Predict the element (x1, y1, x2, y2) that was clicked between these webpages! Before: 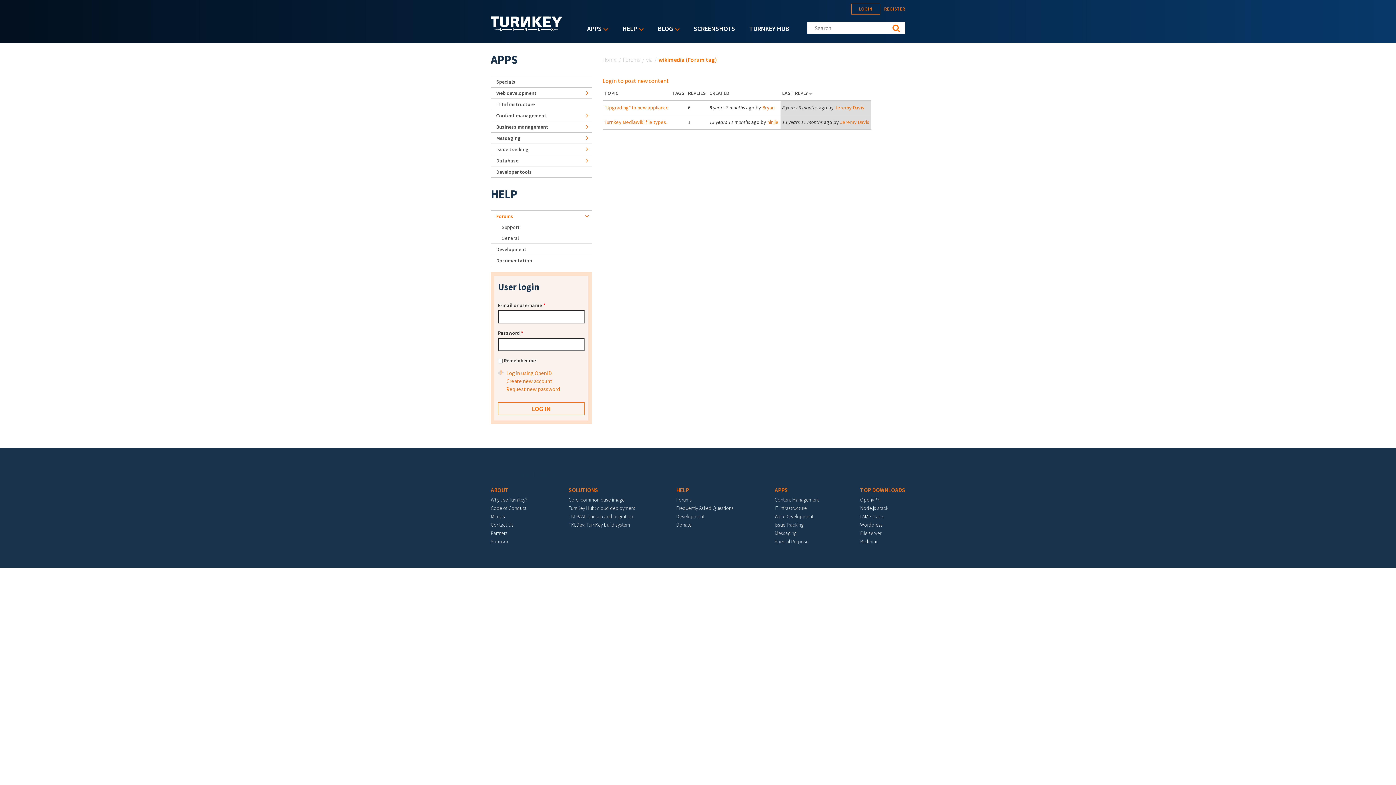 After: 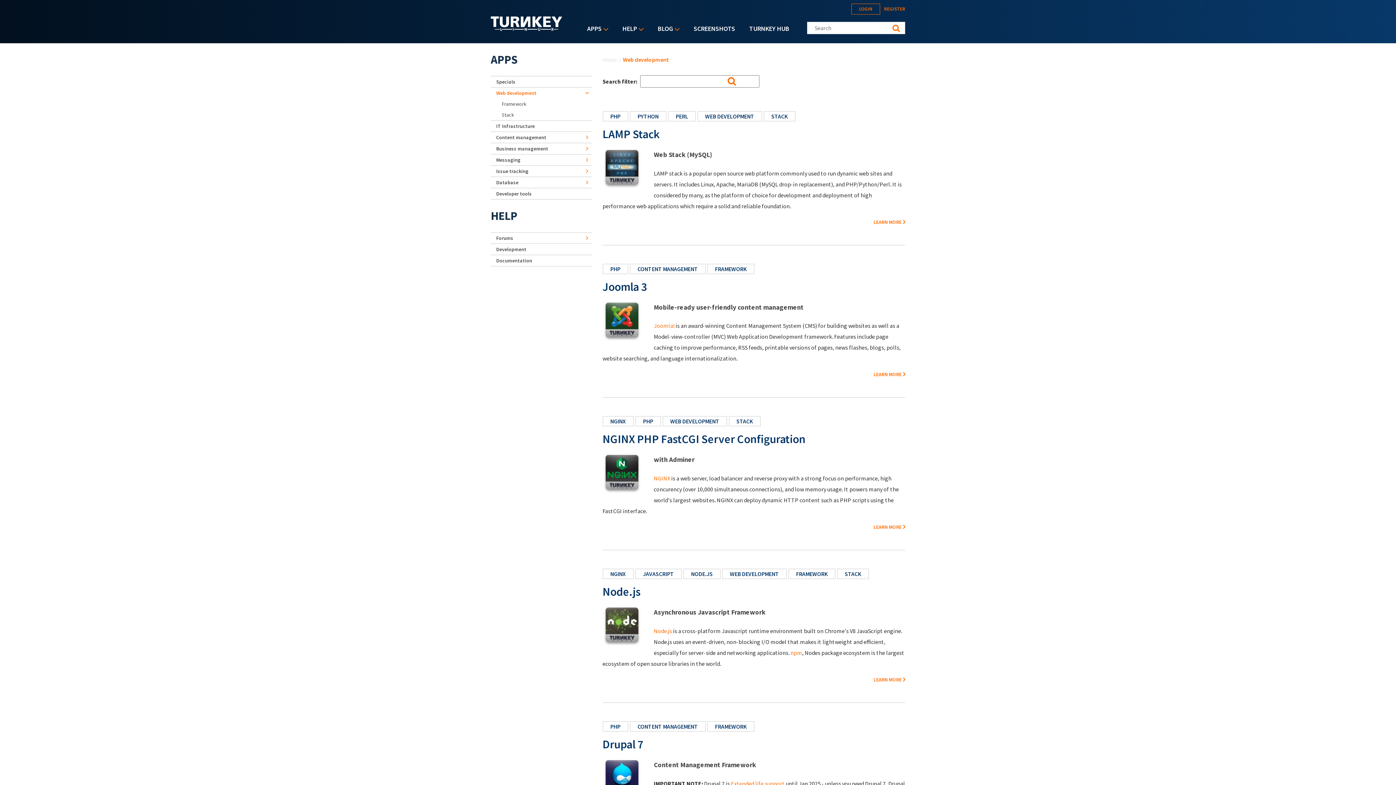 Action: bbox: (490, 87, 591, 98) label: Web development